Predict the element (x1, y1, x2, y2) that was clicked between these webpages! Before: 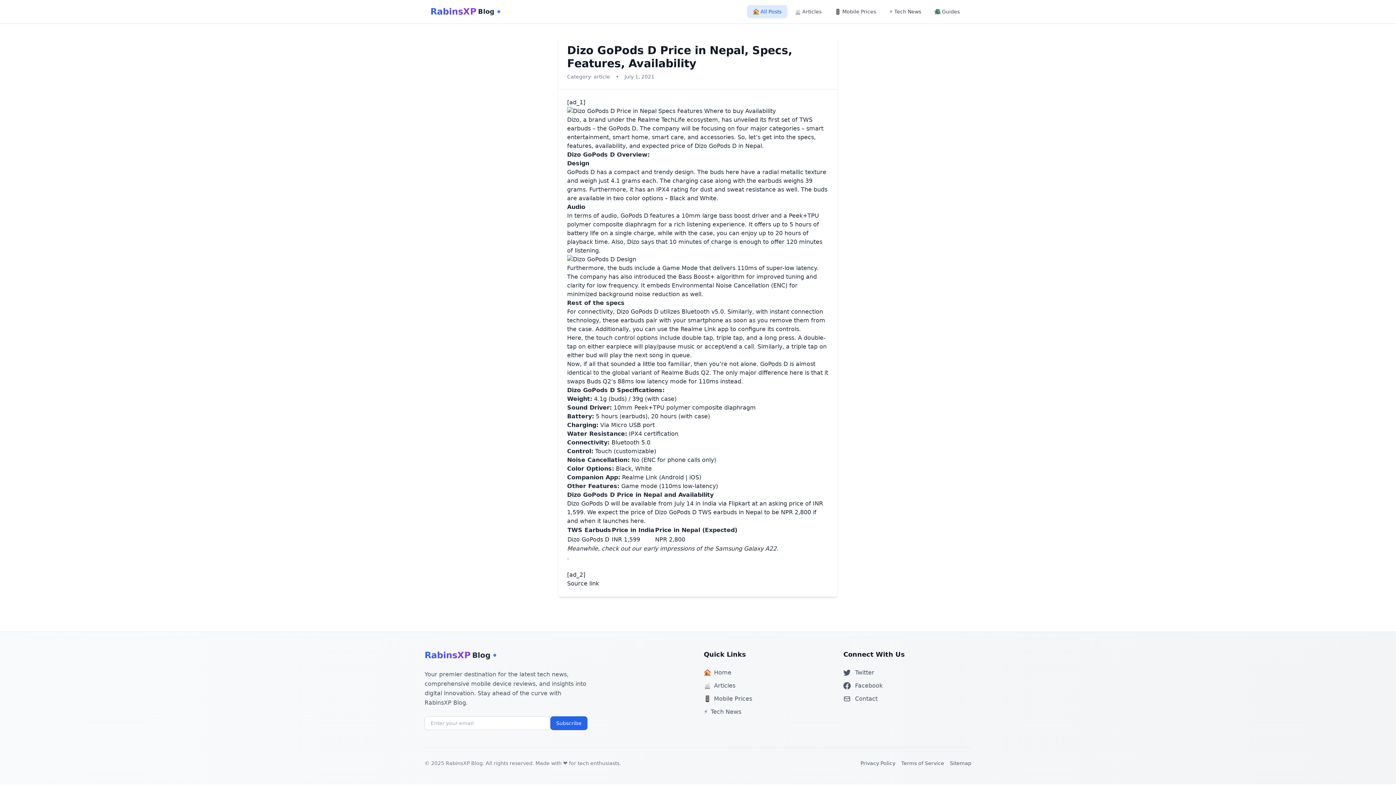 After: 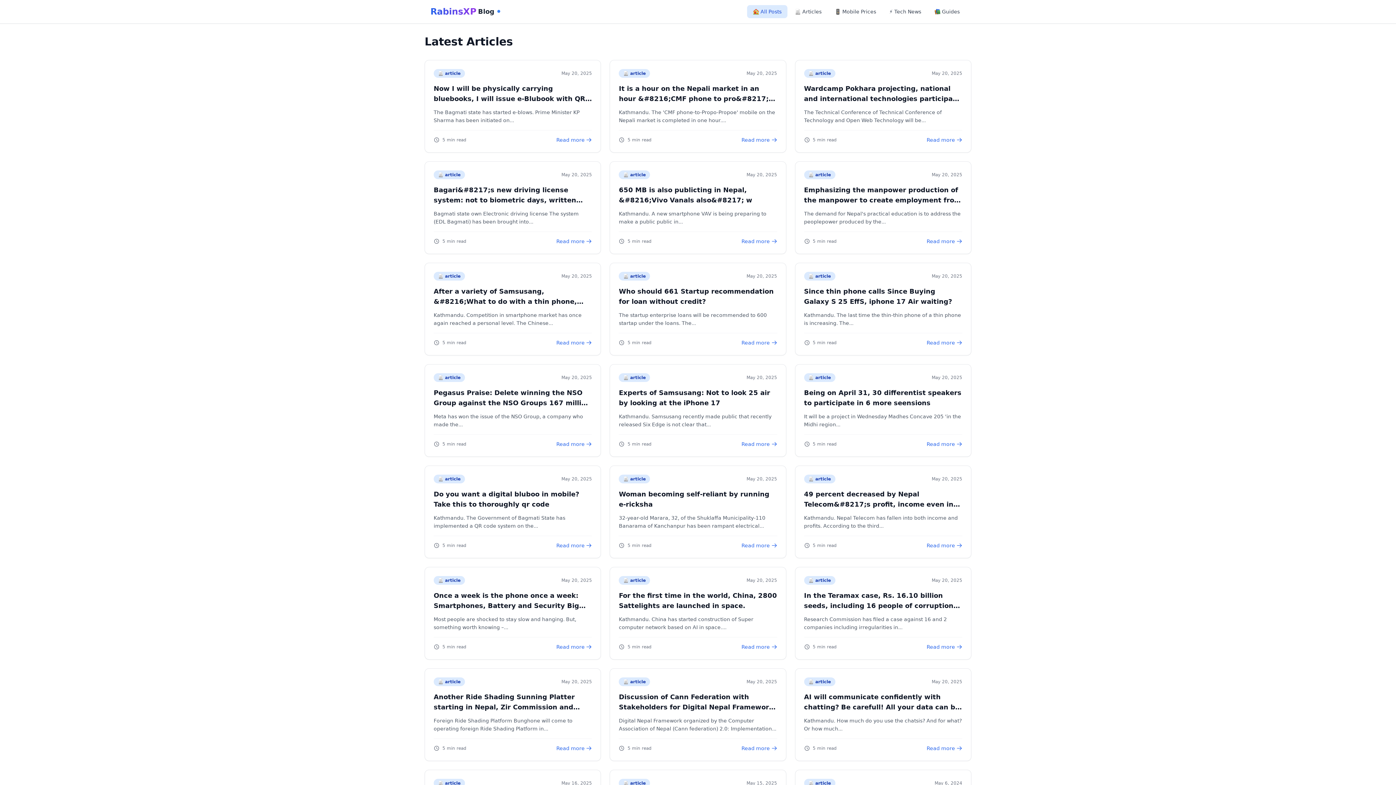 Action: label: RabinsXP
Blog bbox: (430, 5, 500, 17)